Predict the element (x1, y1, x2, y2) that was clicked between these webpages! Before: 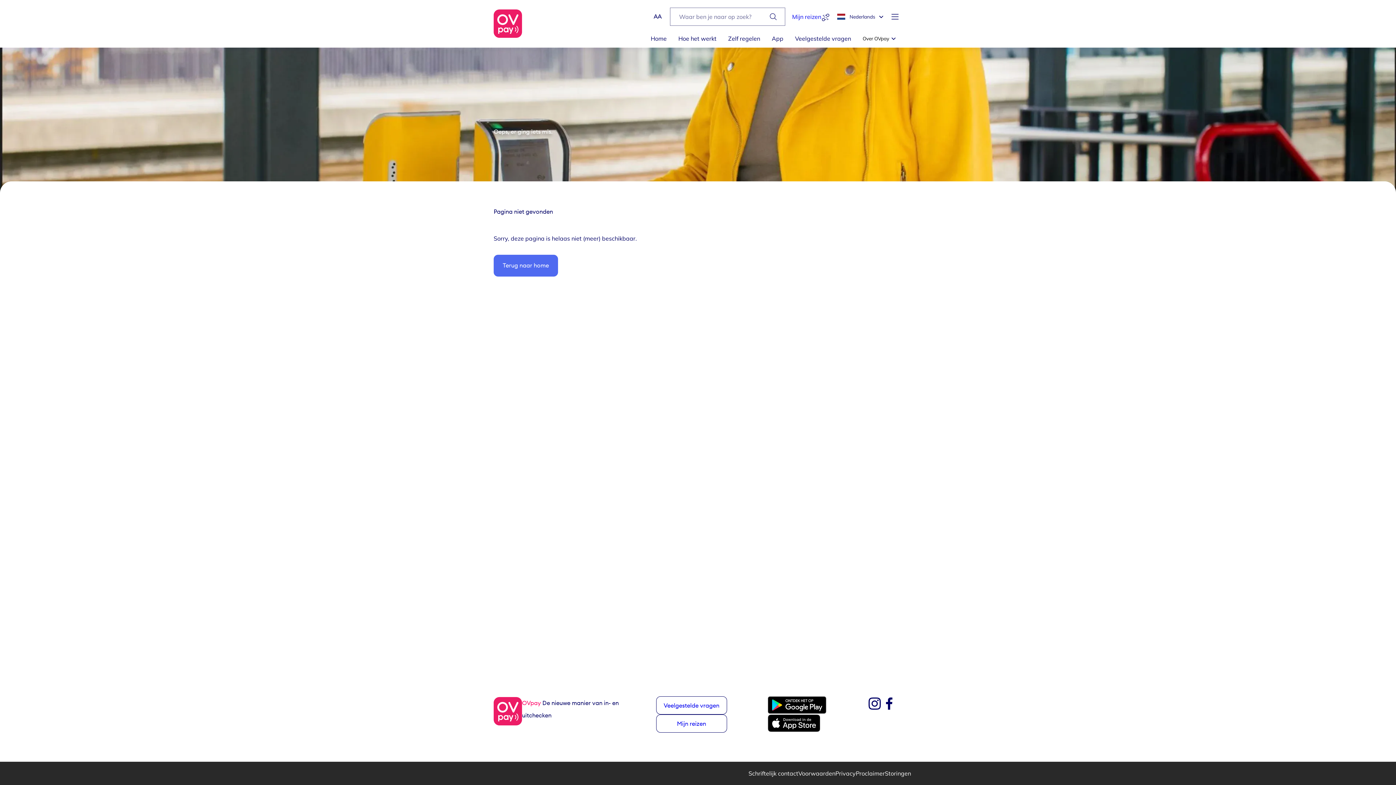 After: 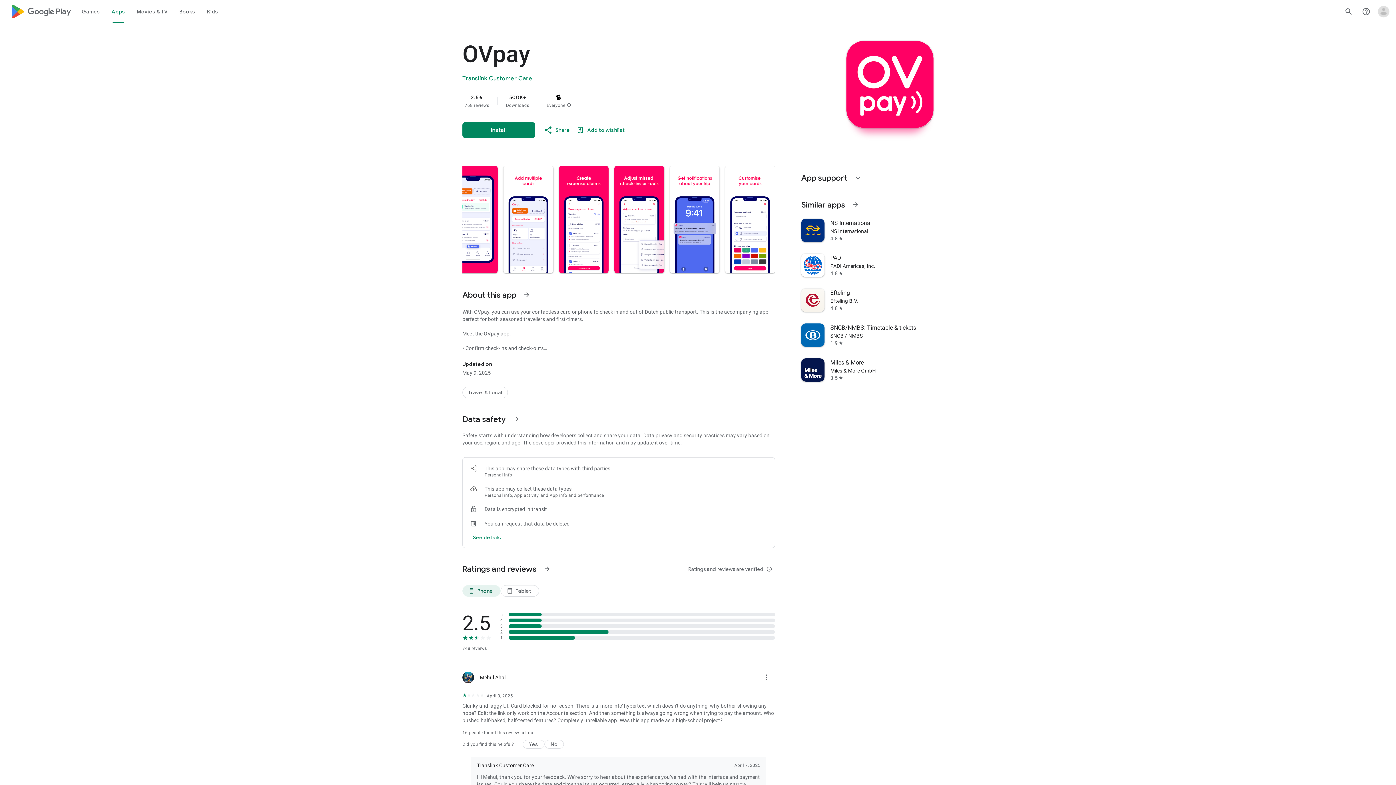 Action: bbox: (768, 696, 826, 714)